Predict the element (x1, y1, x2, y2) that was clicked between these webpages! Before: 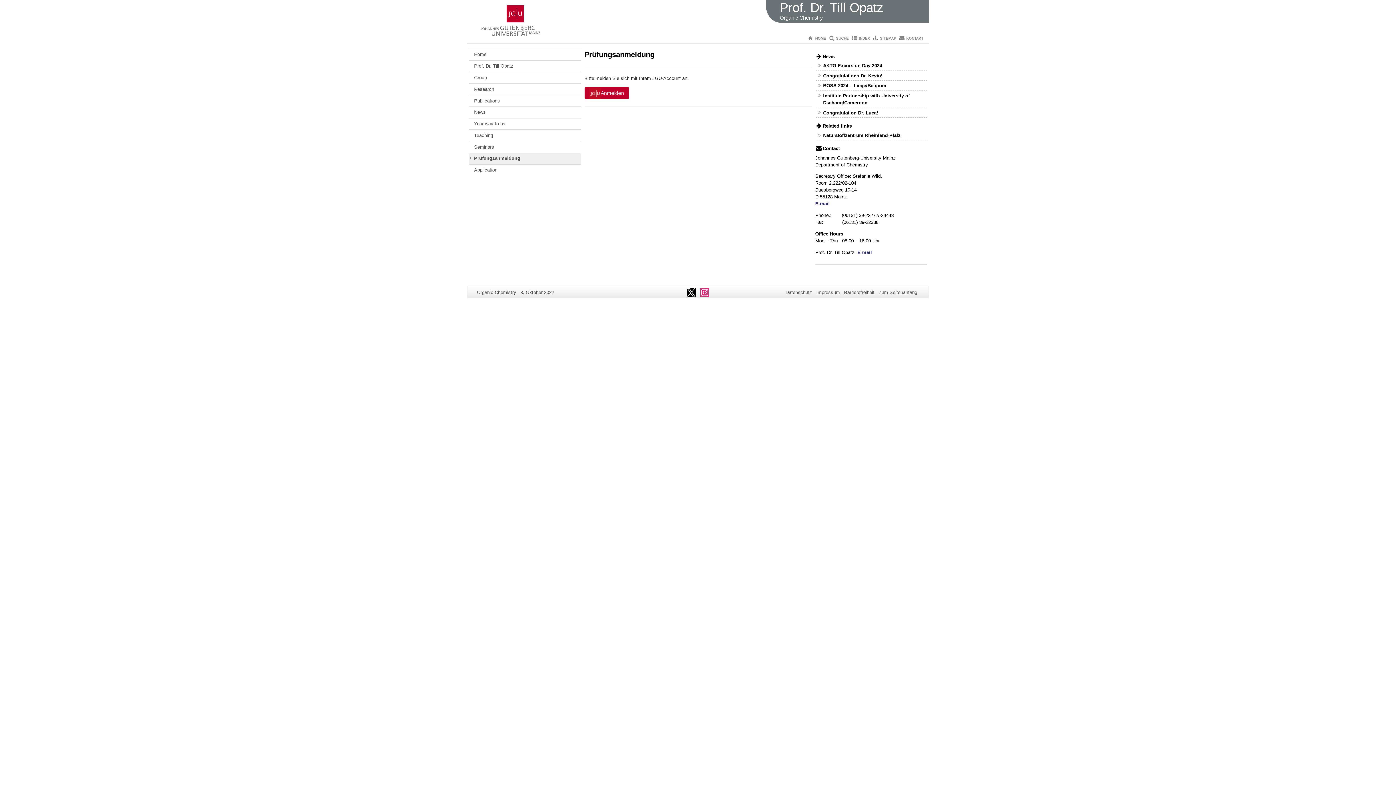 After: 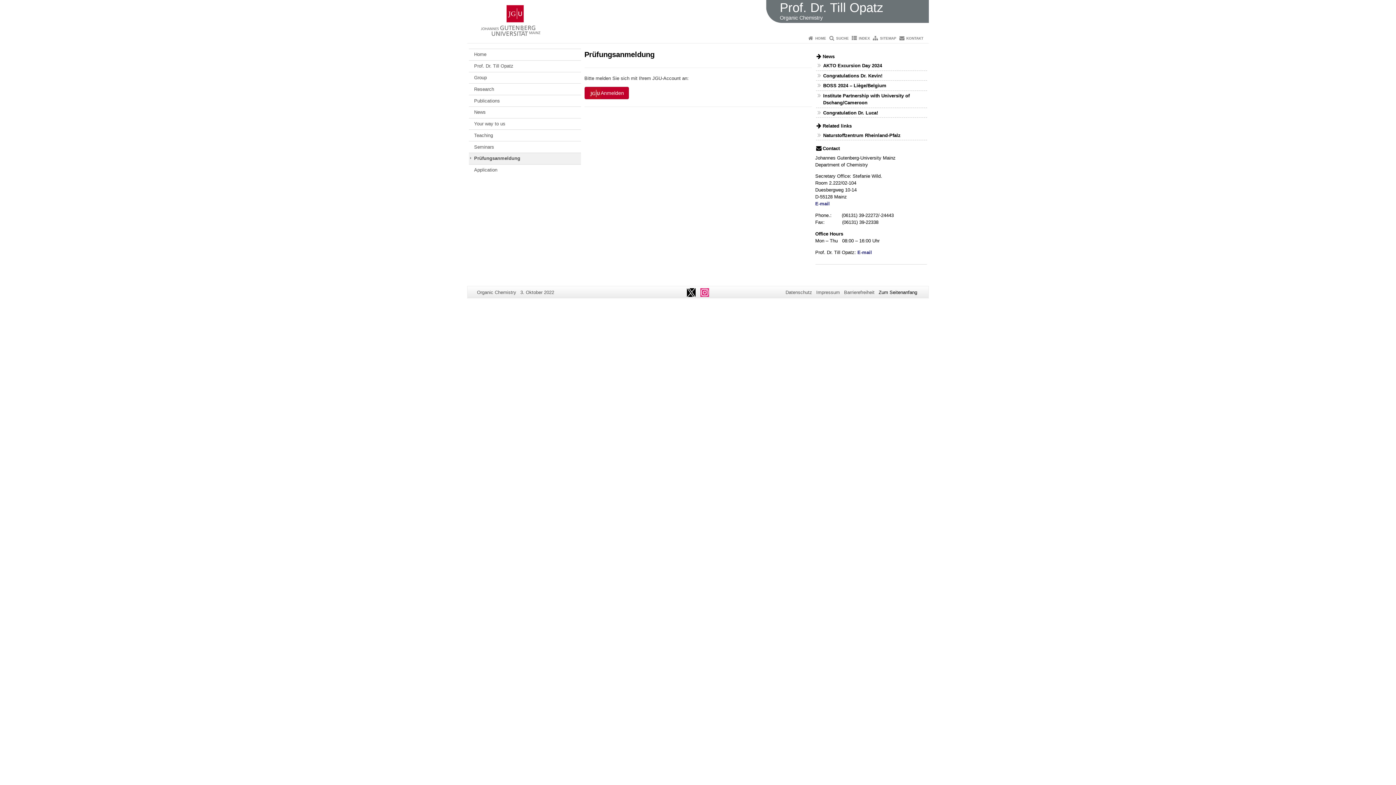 Action: bbox: (878, 289, 917, 295) label: Zum Seitenanfang